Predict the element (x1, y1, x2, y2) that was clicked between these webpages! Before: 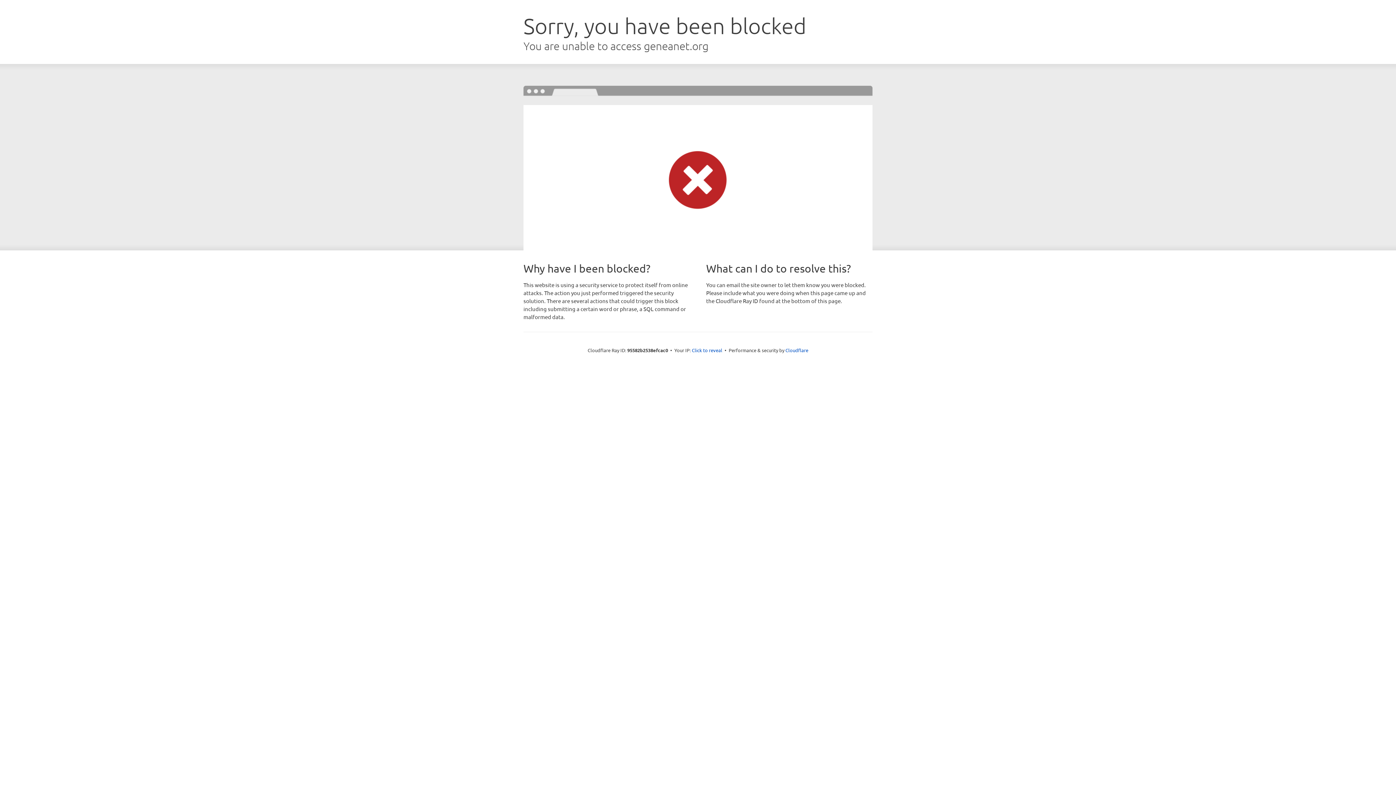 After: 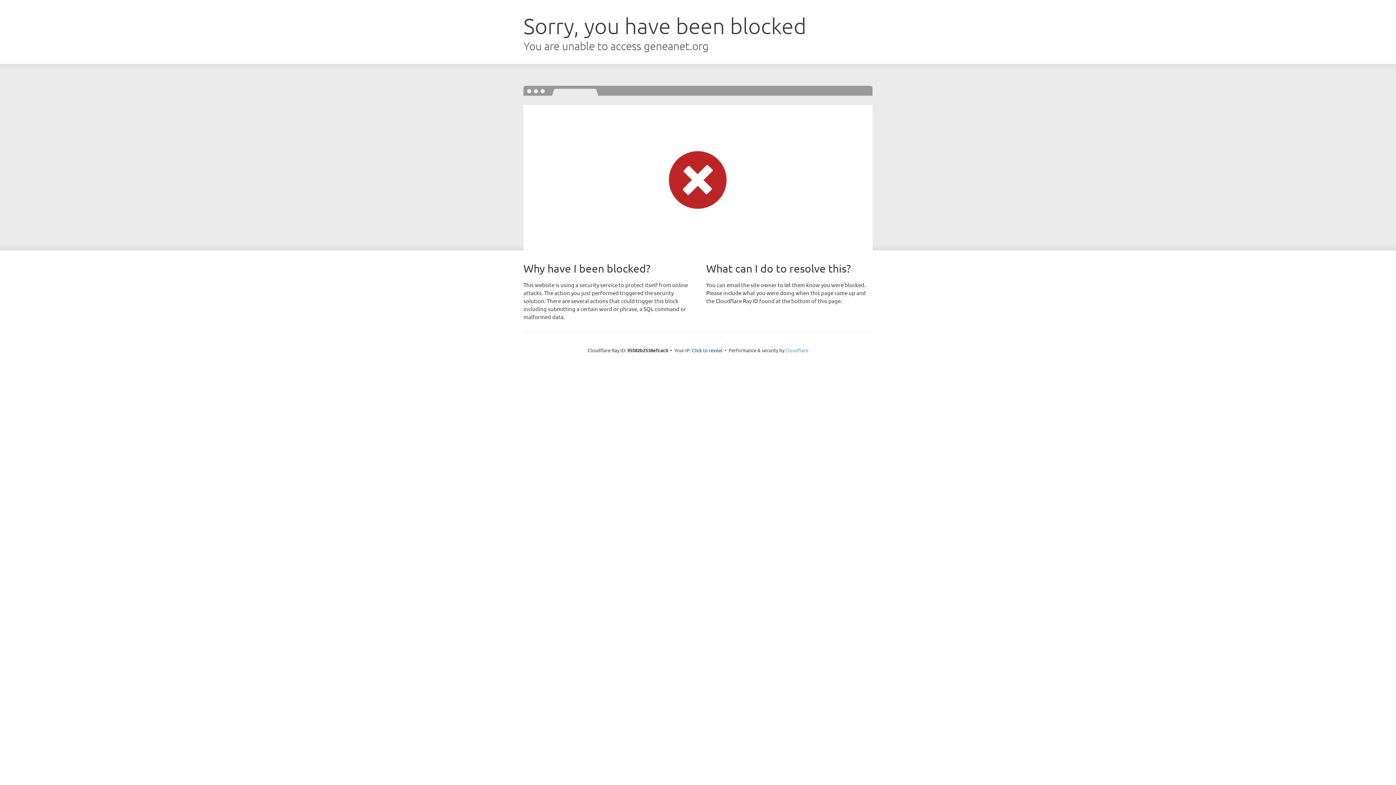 Action: bbox: (785, 347, 808, 353) label: Cloudflare